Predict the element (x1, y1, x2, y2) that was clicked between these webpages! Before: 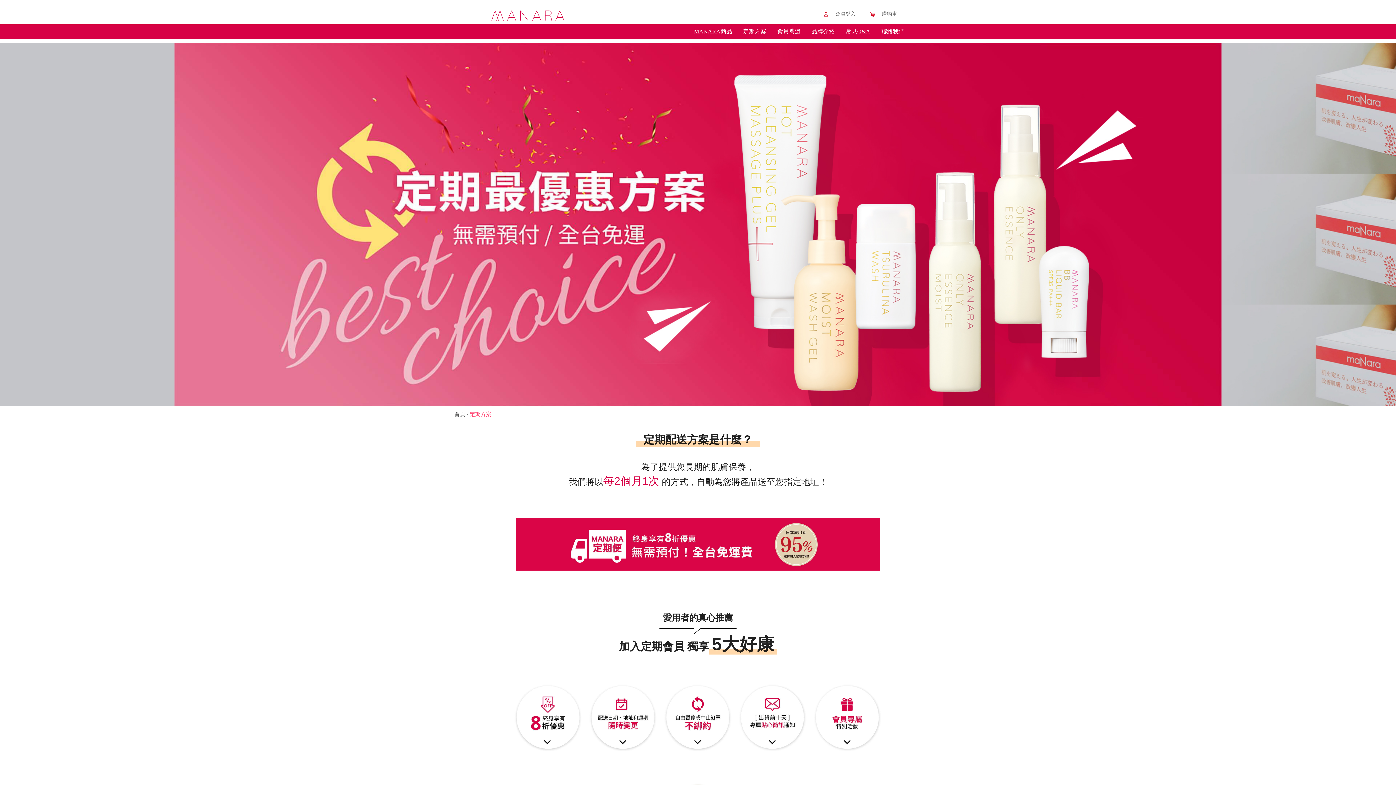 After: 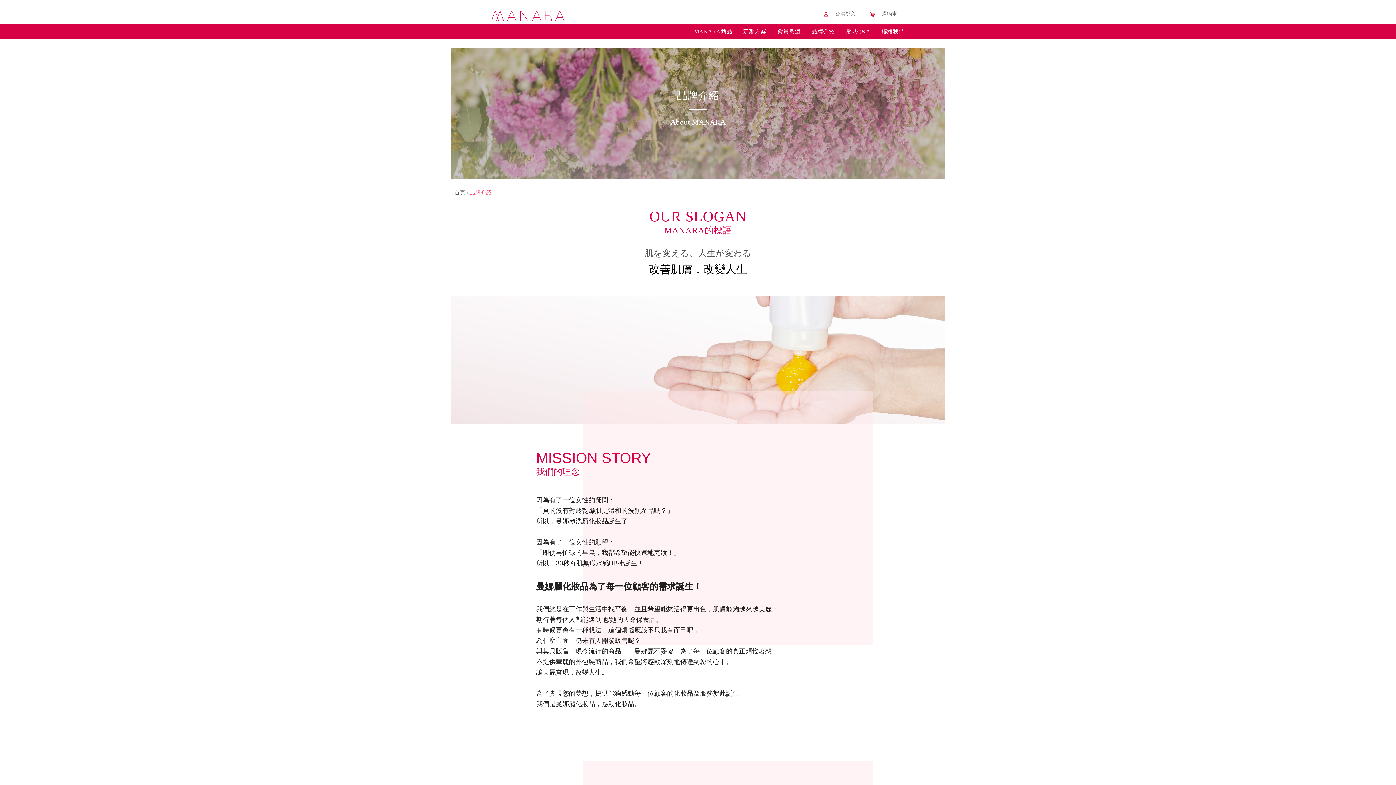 Action: label: 品牌介紹 bbox: (806, 24, 840, 39)